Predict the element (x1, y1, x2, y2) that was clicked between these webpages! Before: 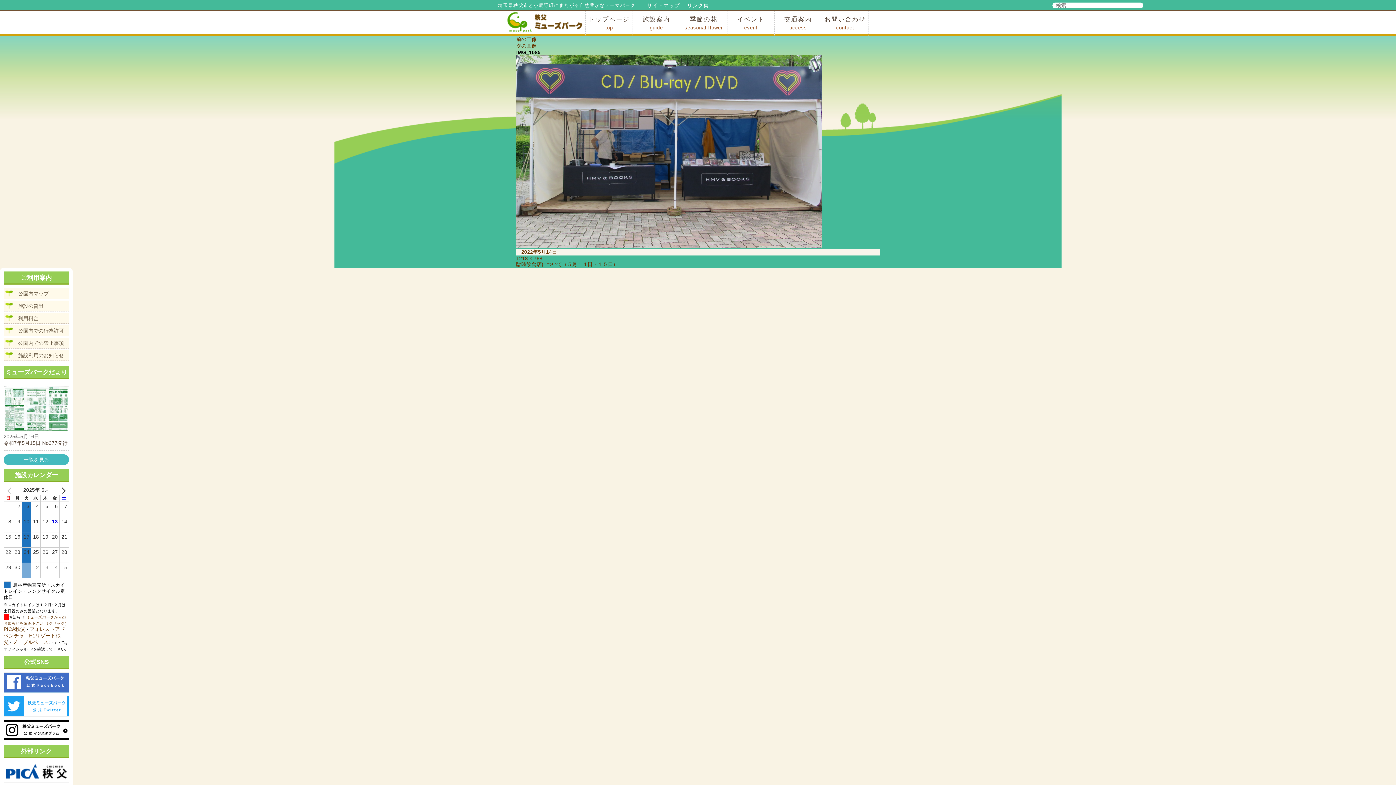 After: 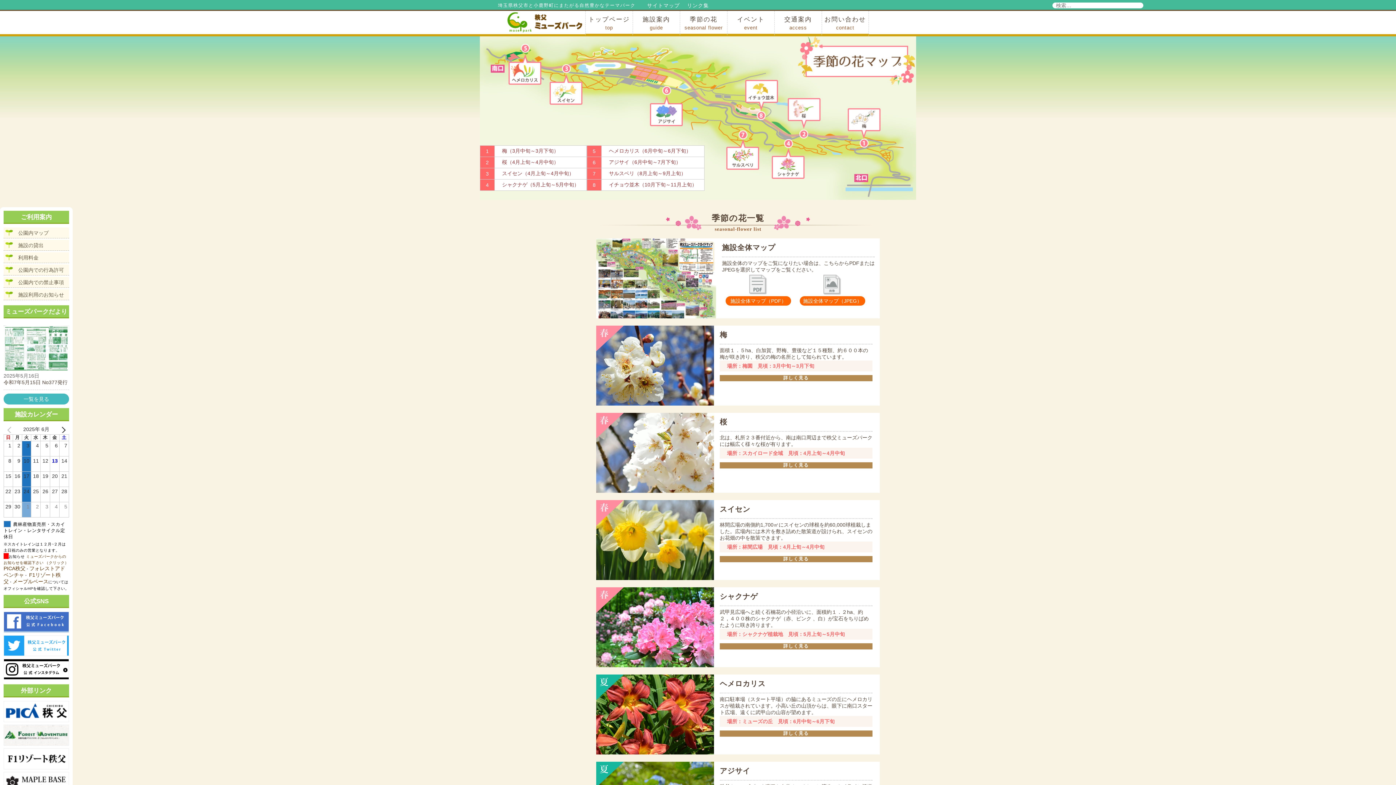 Action: bbox: (680, 10, 727, 36) label: 季節の花
seasonal flower